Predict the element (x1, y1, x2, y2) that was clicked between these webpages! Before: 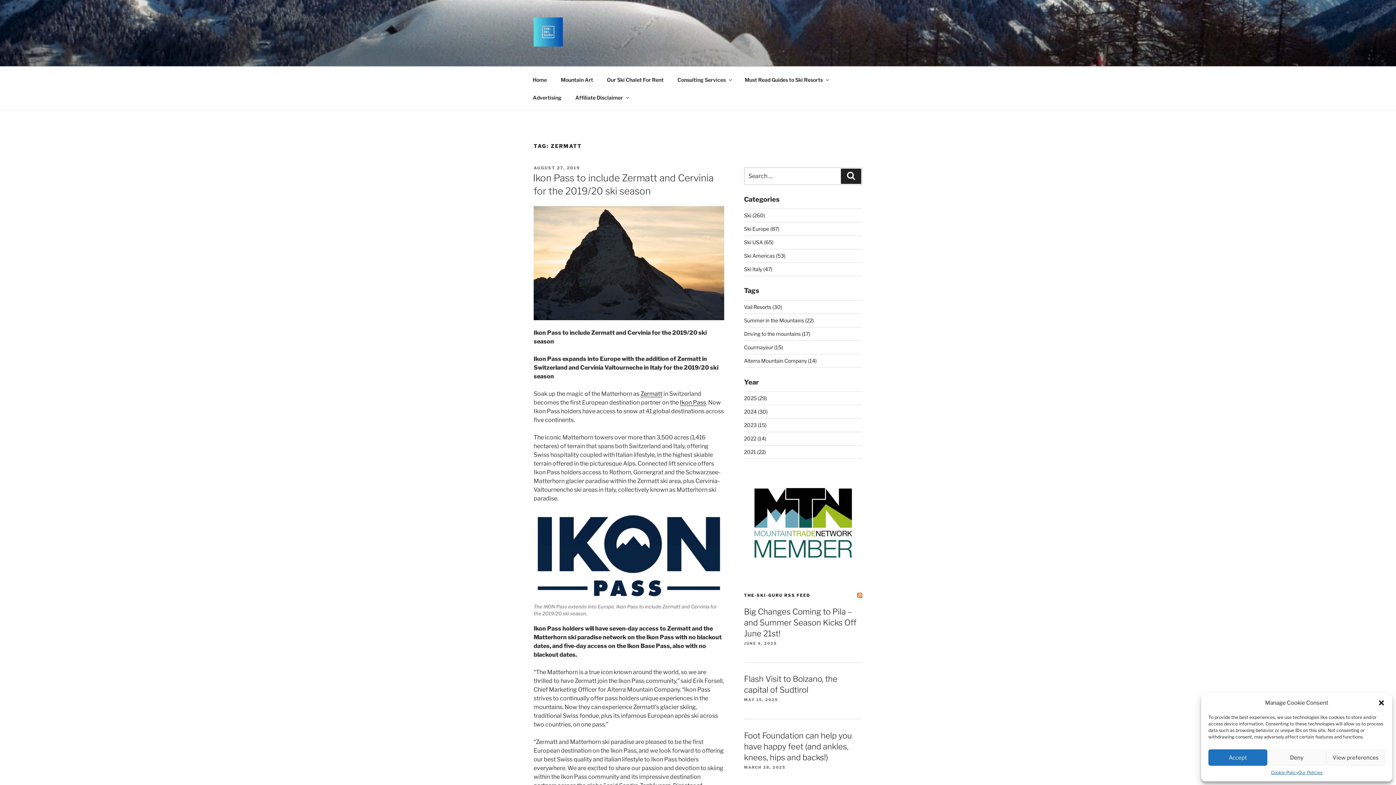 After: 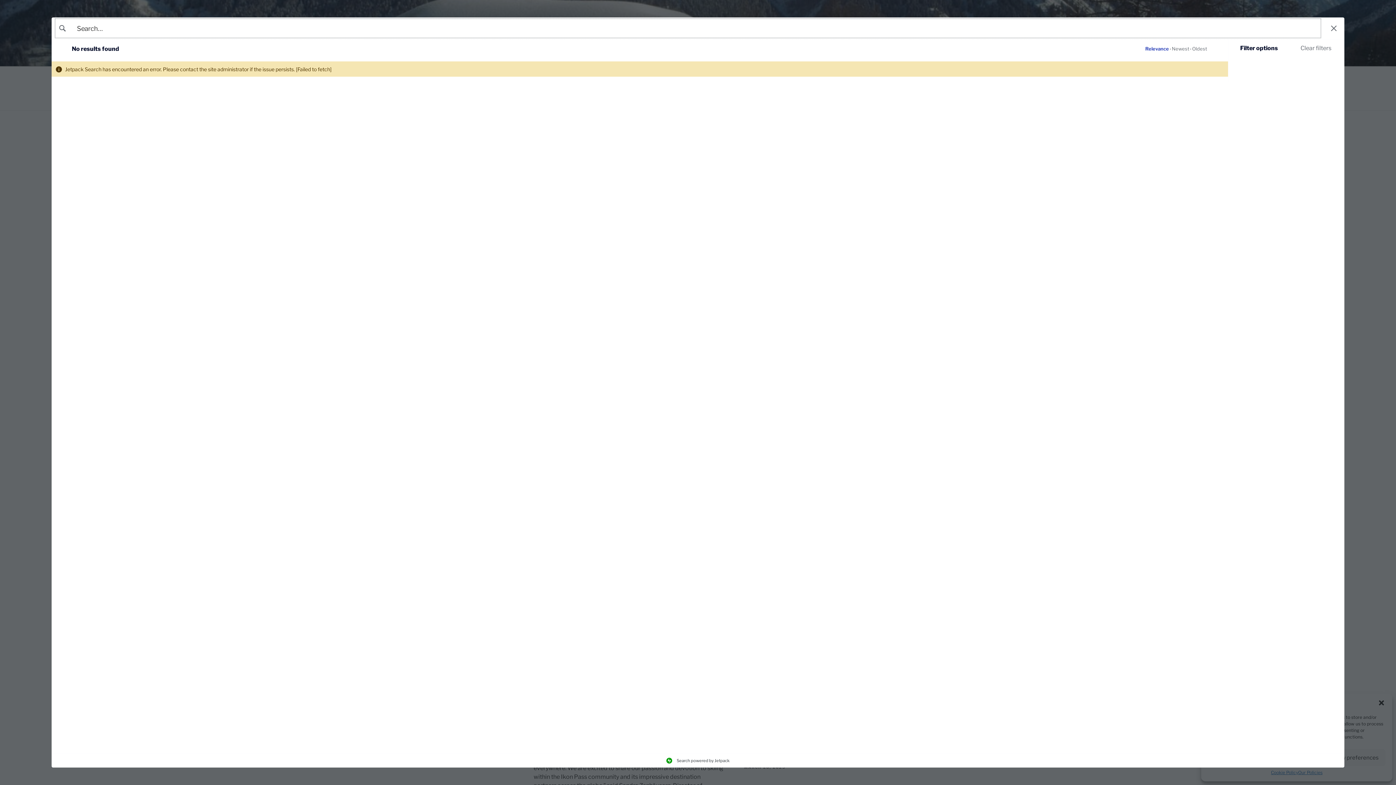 Action: label: Ski Italy (47) bbox: (744, 266, 772, 272)